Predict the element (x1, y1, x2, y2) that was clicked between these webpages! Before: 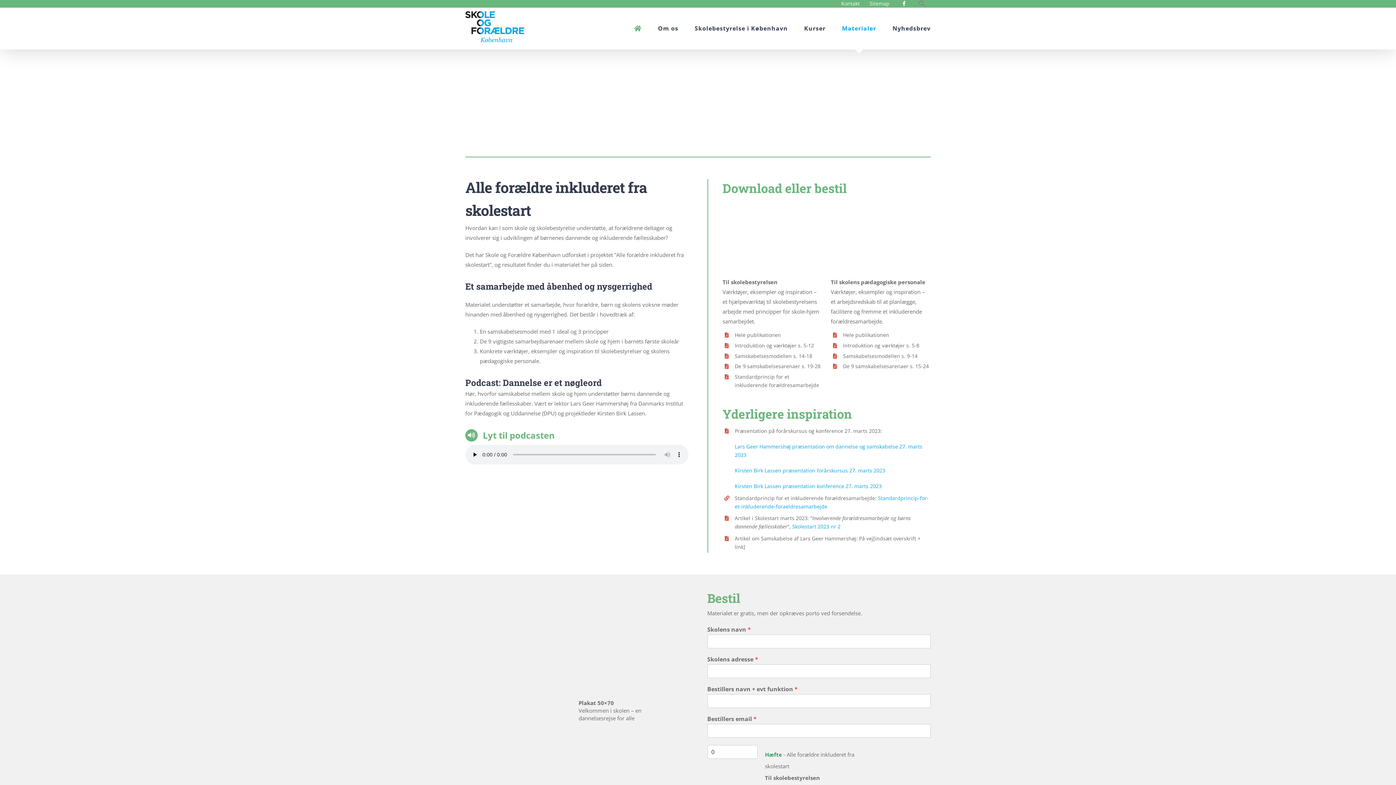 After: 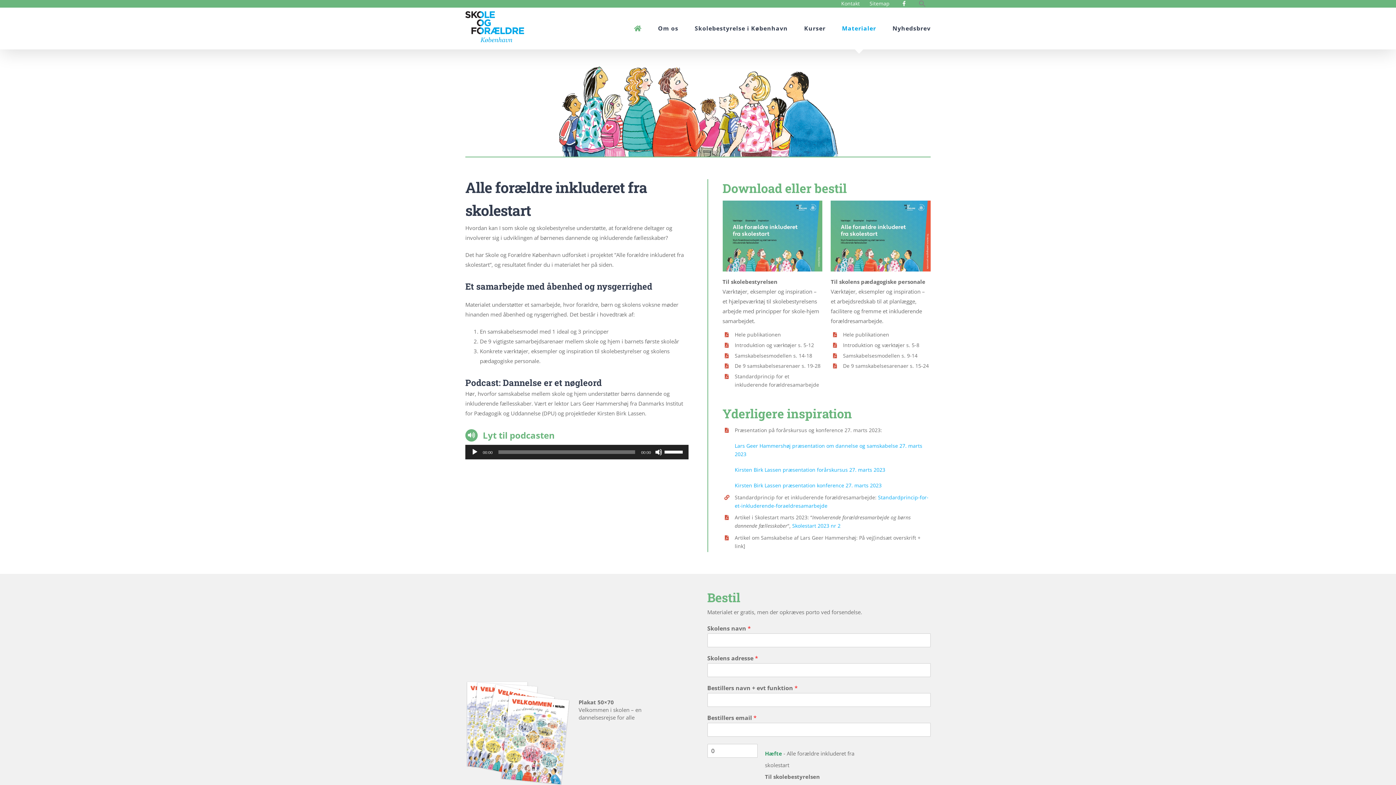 Action: label: De 9 samskabelsesarenaer s. 15-24 bbox: (843, 363, 929, 369)